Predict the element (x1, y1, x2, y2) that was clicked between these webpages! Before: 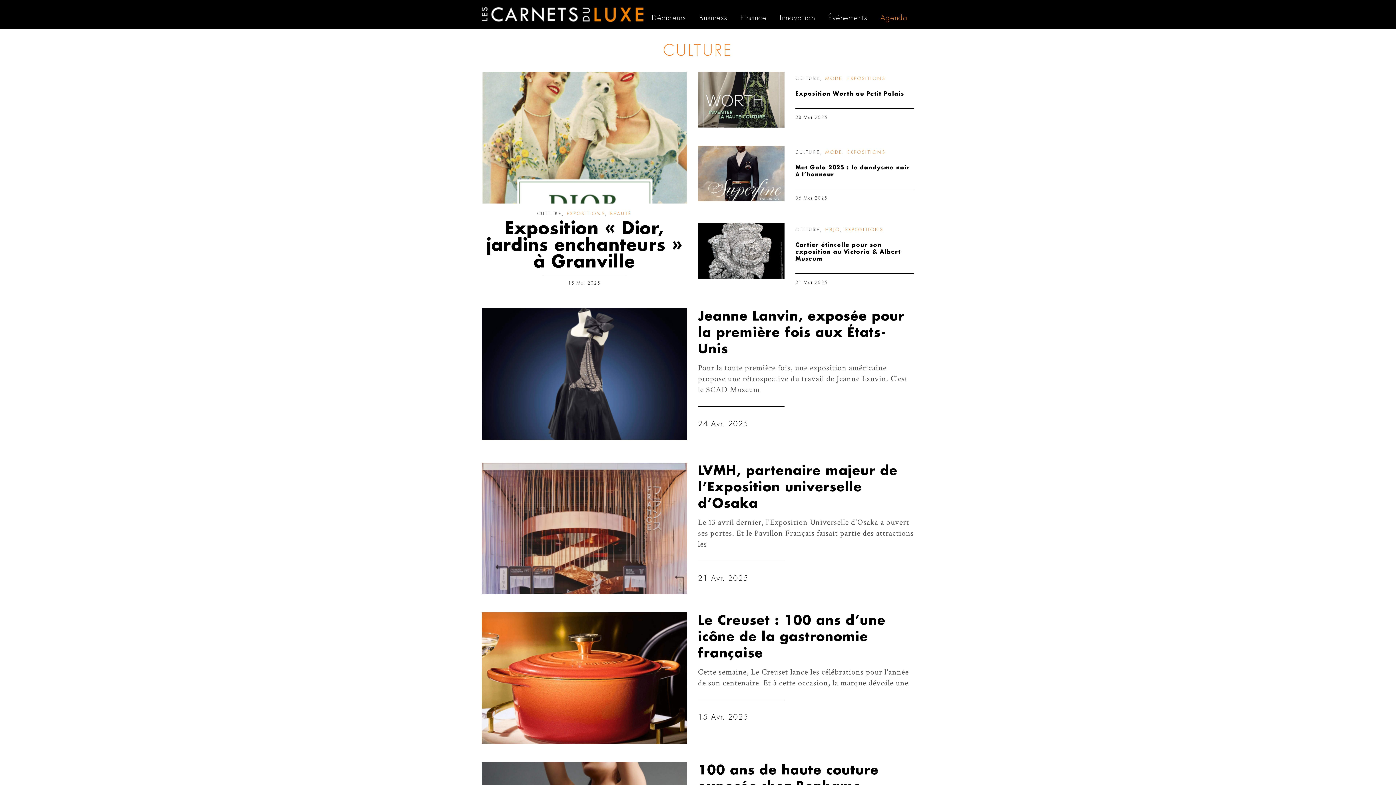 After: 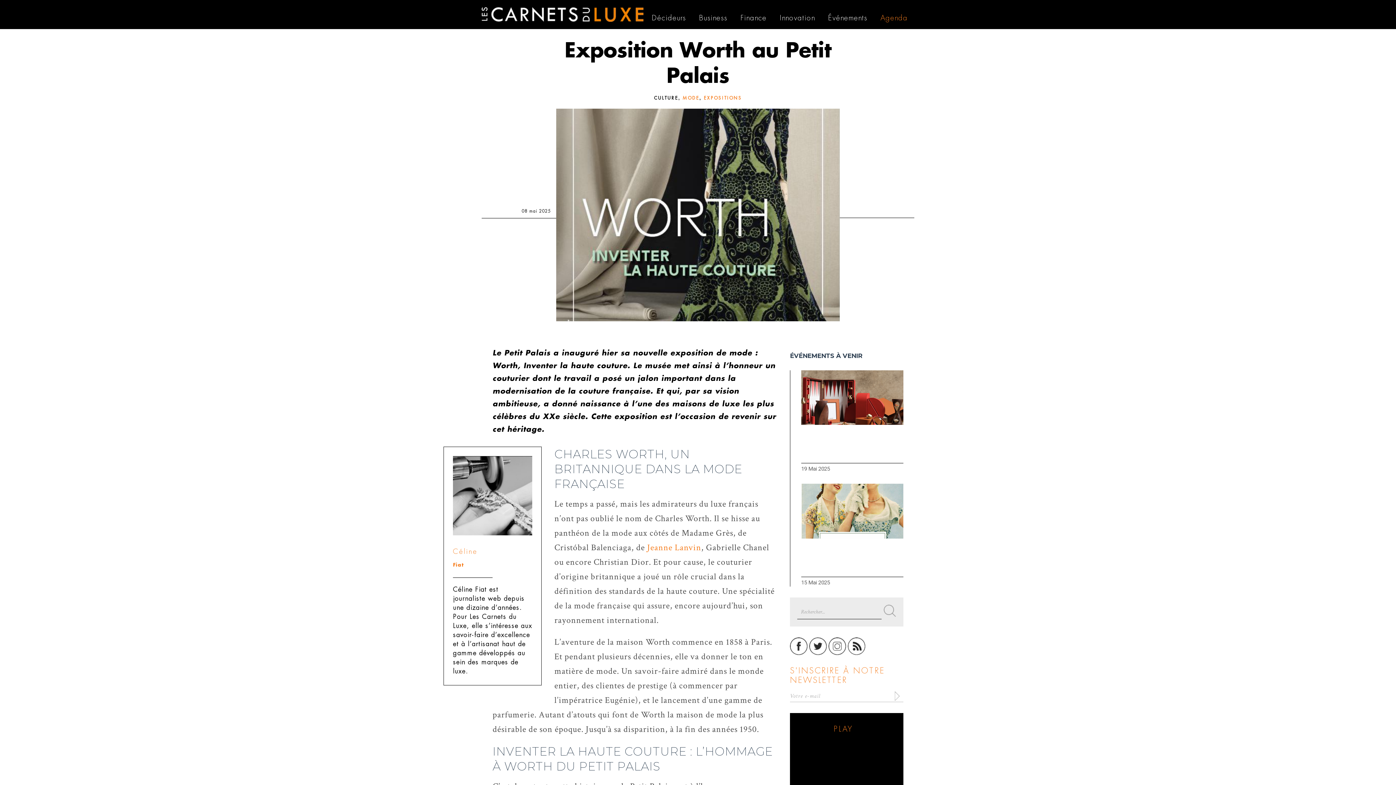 Action: bbox: (698, 72, 784, 127)